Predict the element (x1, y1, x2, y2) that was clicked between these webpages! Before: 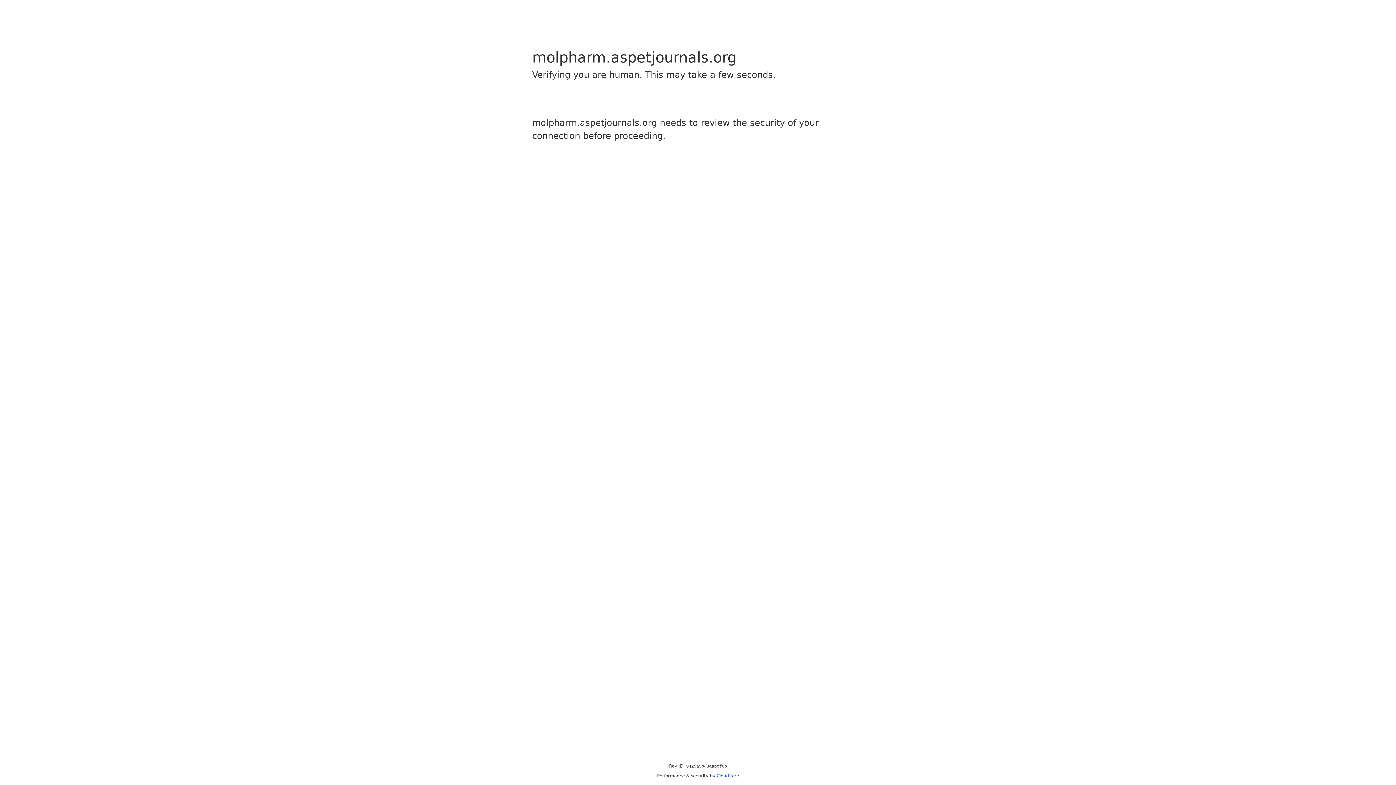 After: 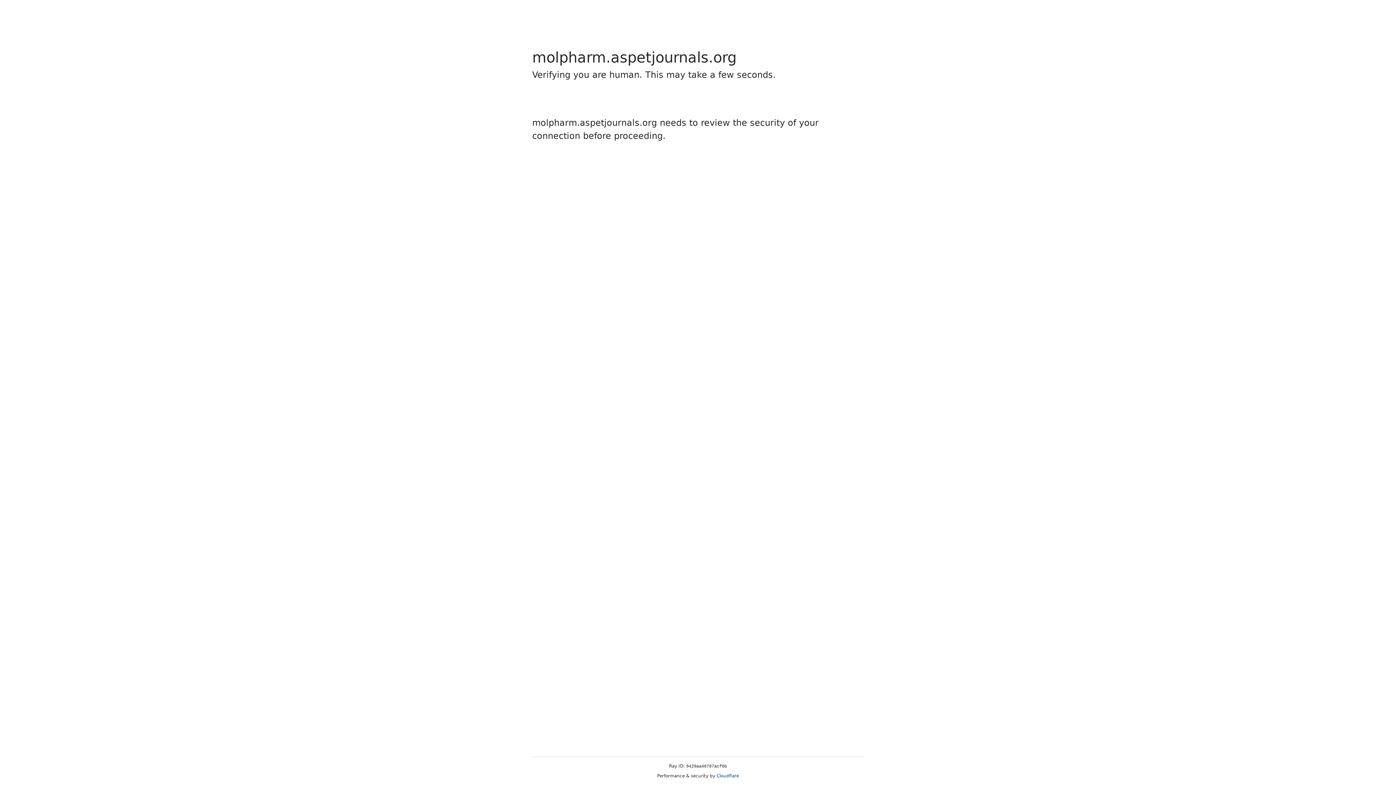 Action: bbox: (716, 773, 739, 778) label: Cloudflare